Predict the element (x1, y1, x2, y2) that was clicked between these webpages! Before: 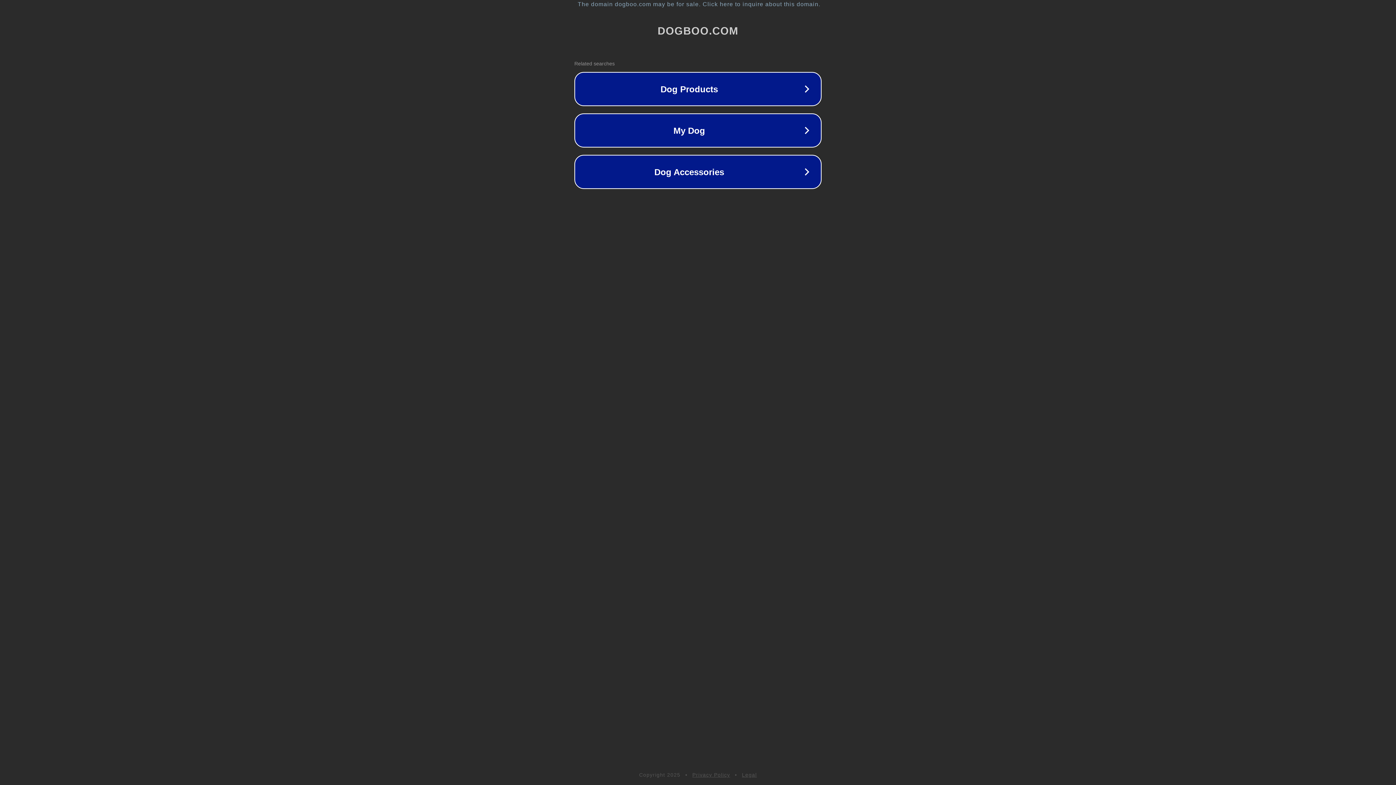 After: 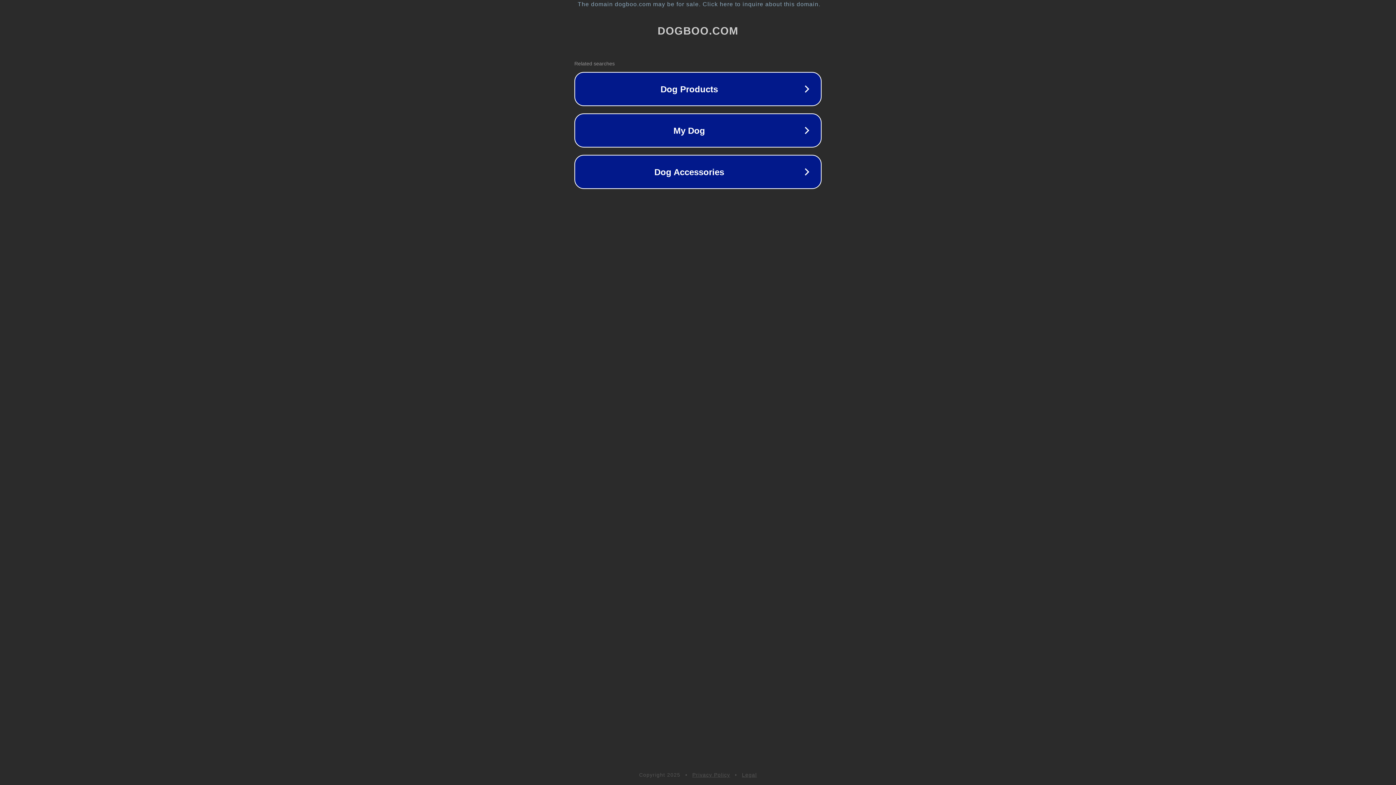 Action: bbox: (692, 772, 730, 778) label: Privacy Policy